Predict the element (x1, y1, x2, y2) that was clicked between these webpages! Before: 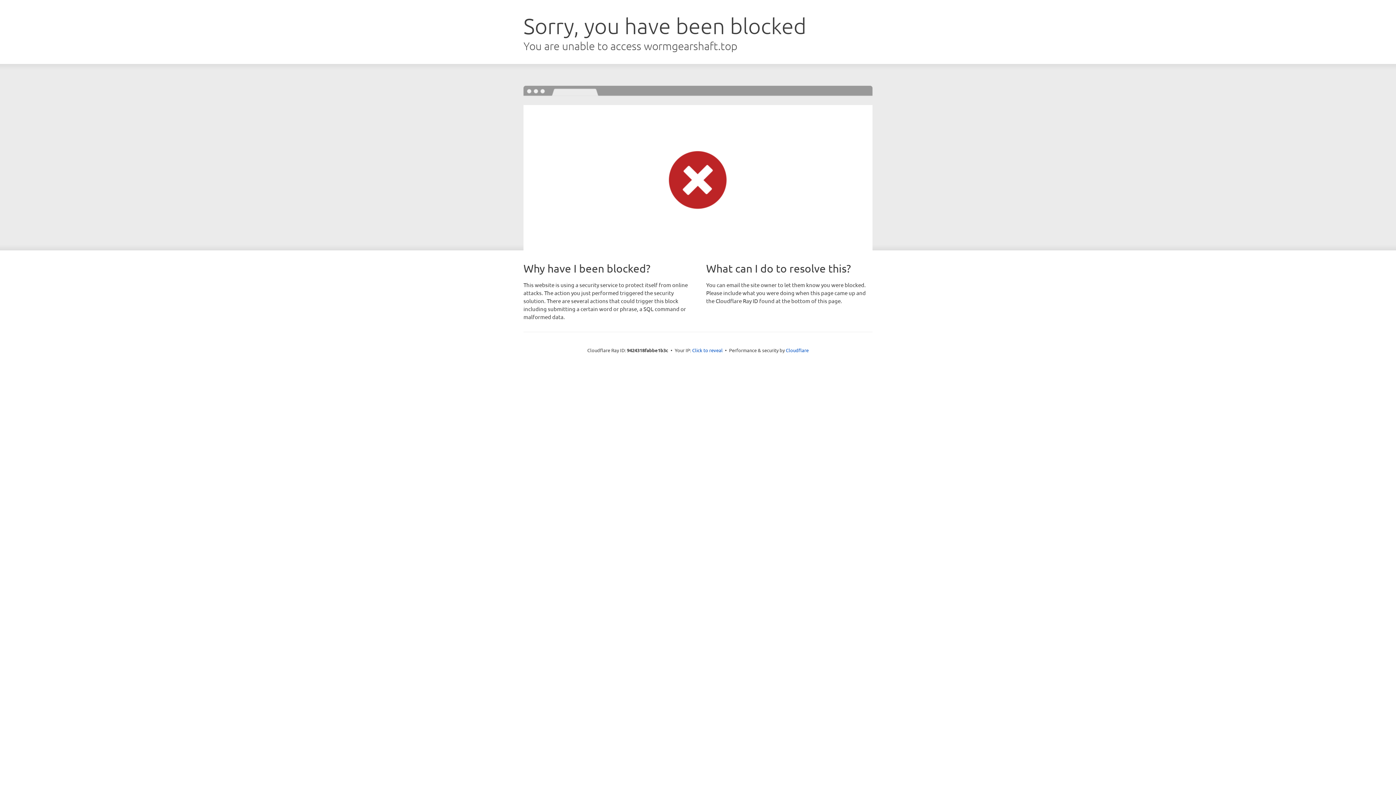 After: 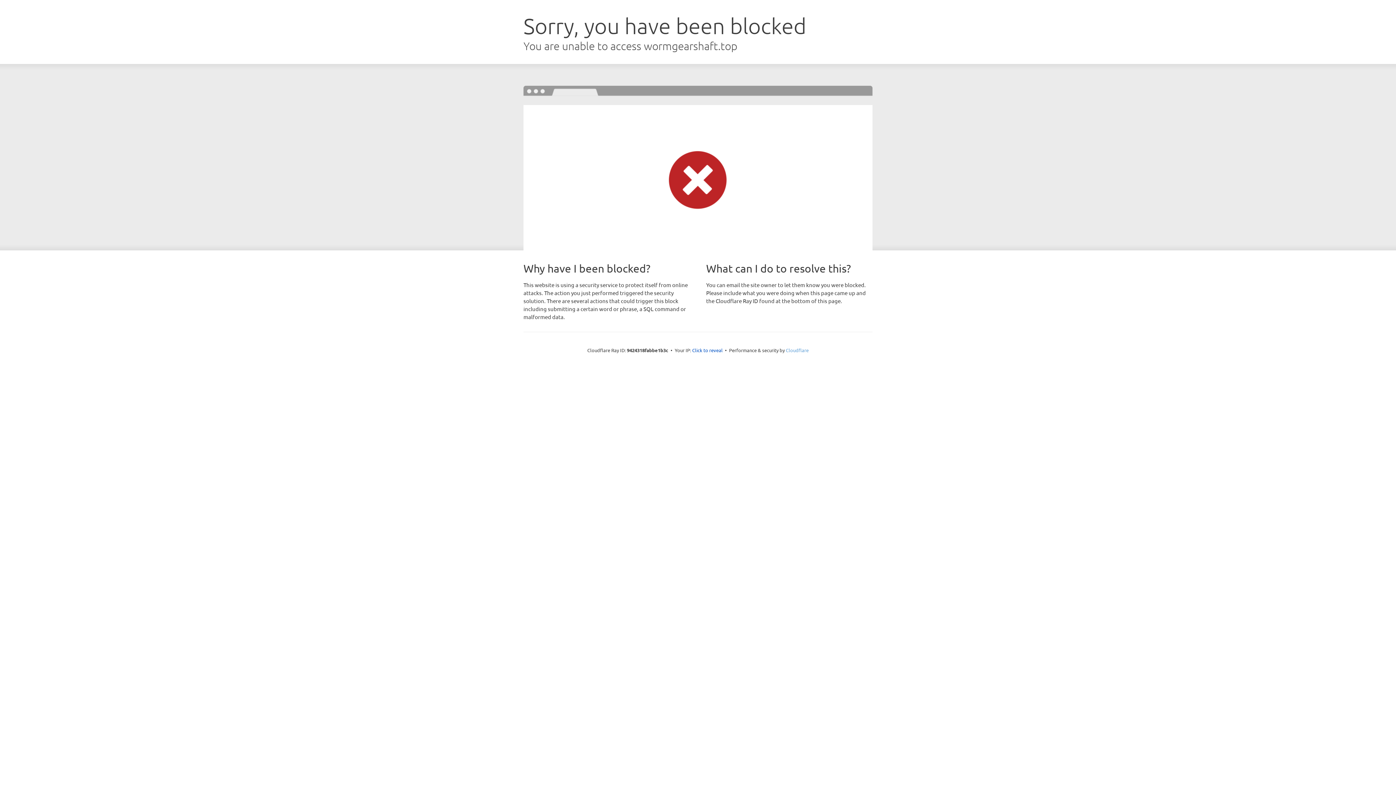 Action: label: Cloudflare bbox: (786, 347, 808, 353)